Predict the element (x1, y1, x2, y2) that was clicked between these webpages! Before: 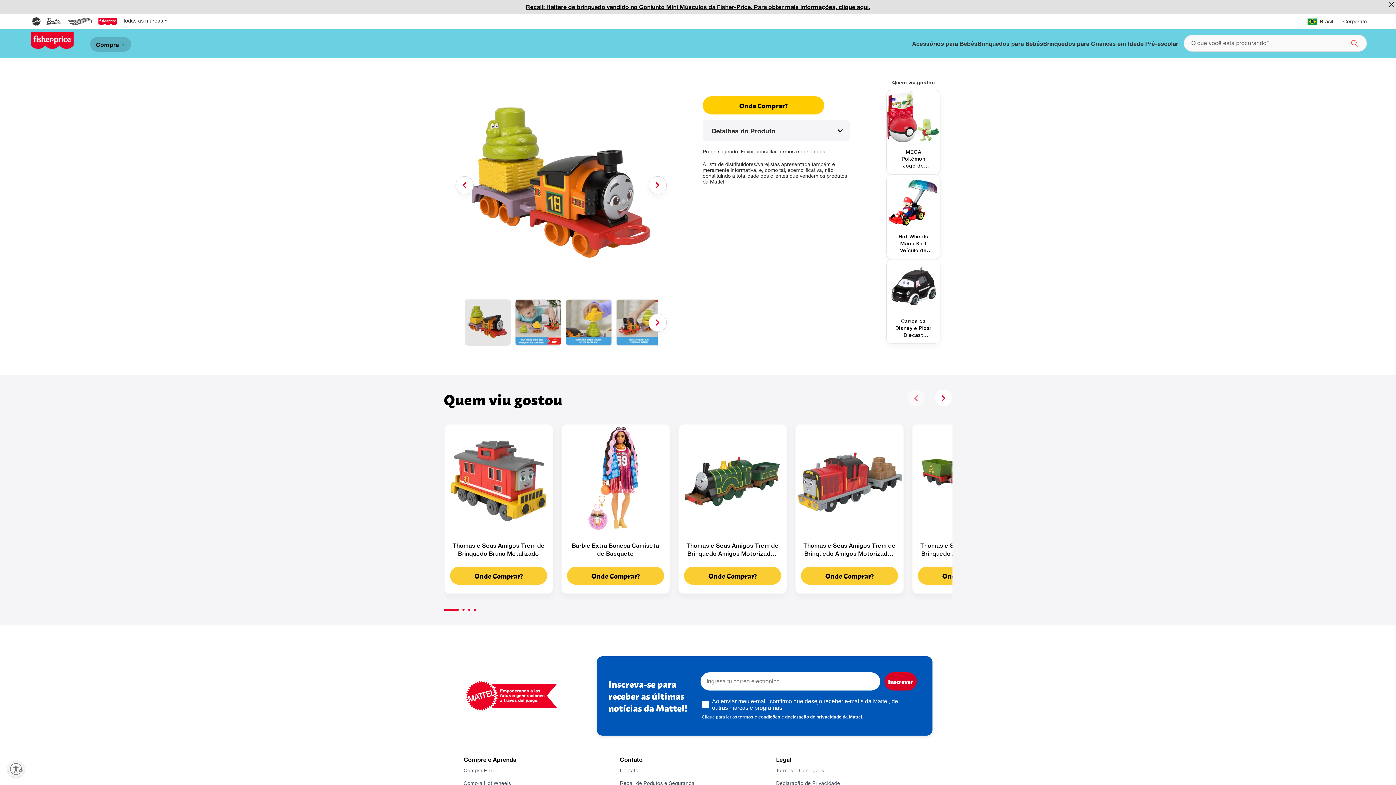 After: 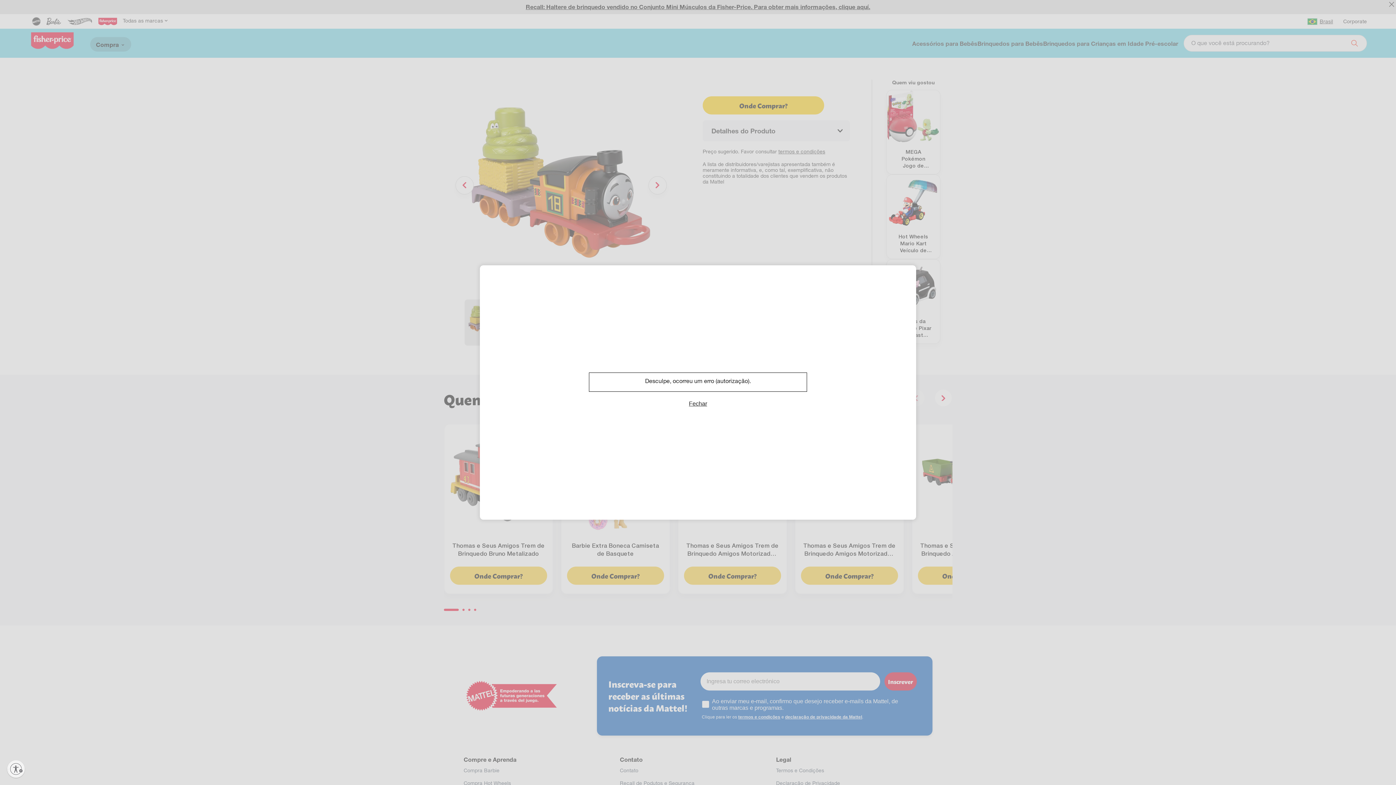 Action: label: Onde Comprar? bbox: (567, 566, 664, 585)